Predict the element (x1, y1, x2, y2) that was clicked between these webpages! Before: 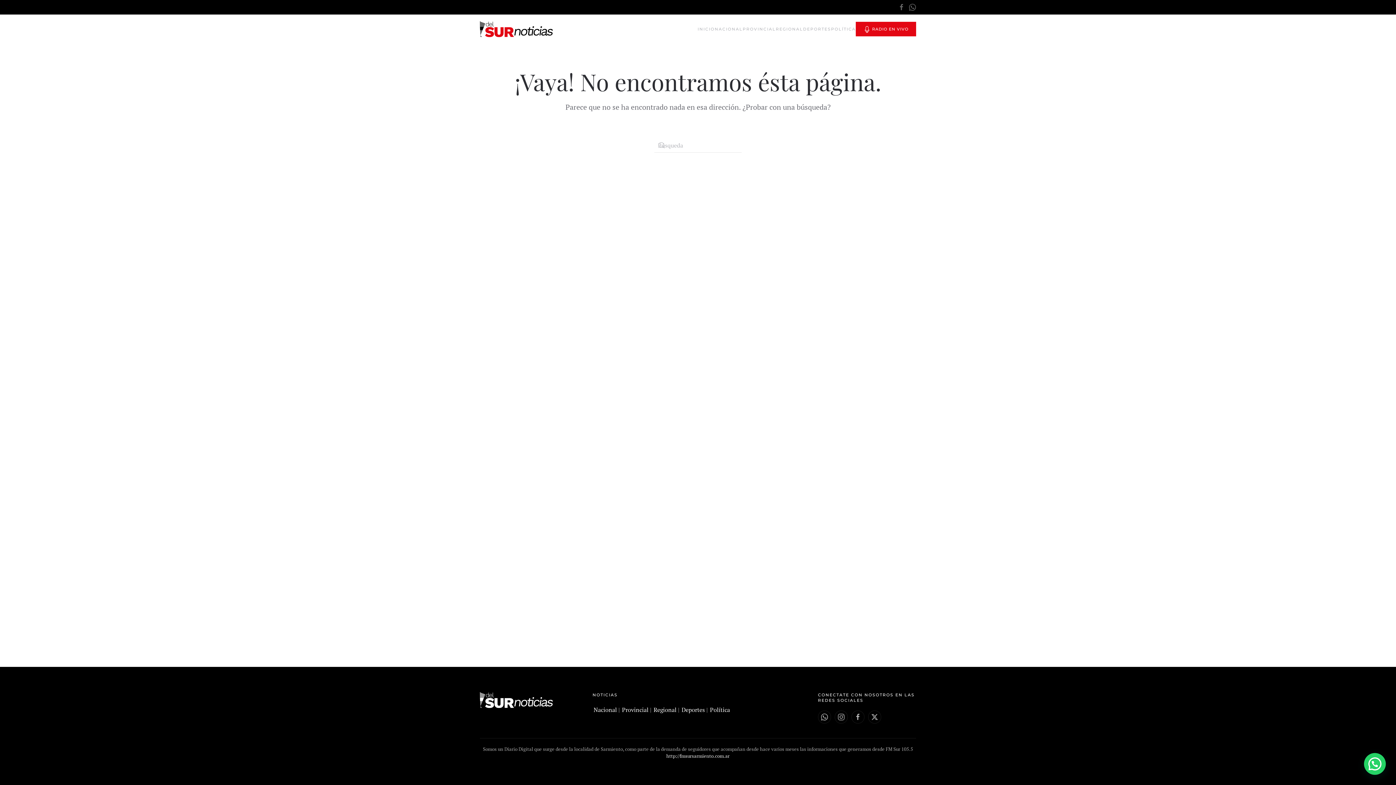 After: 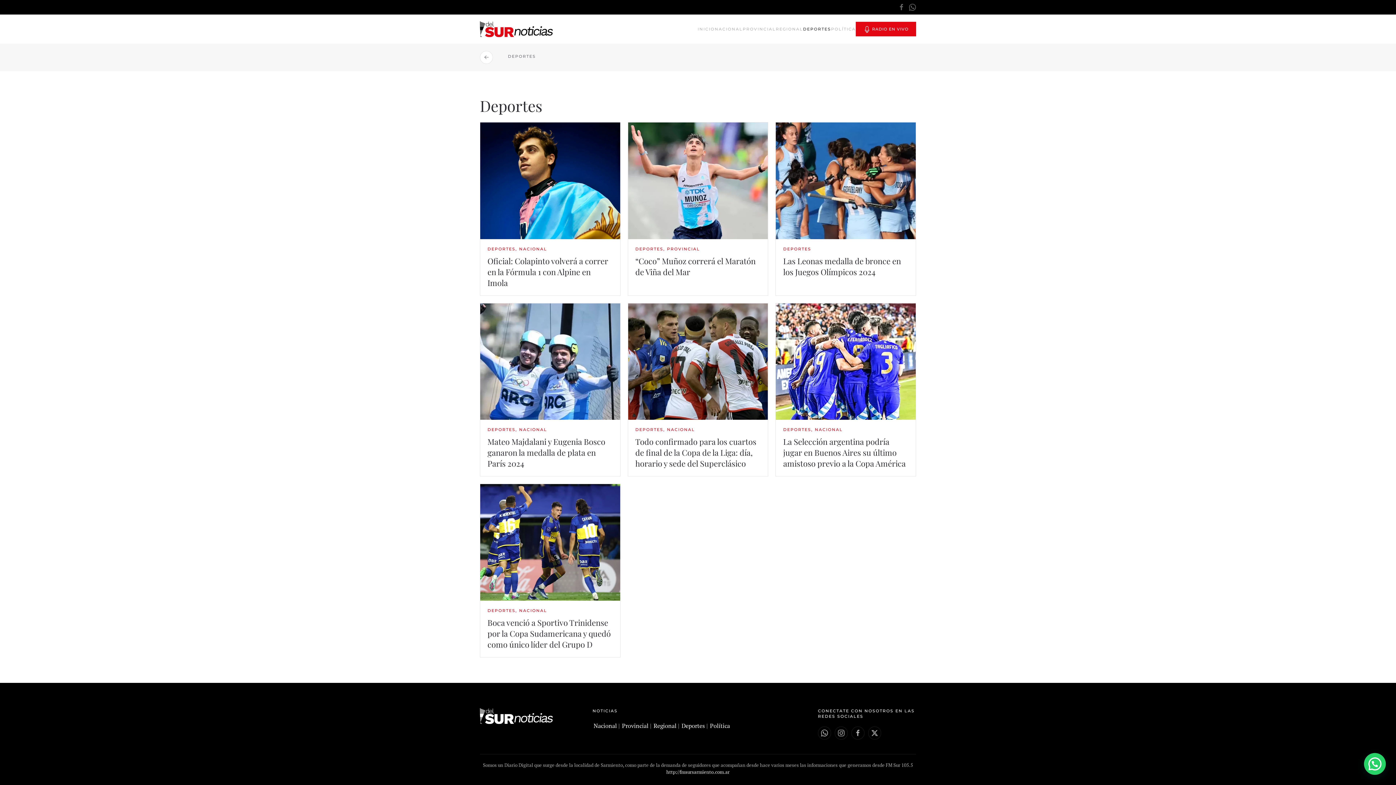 Action: label: Deportes bbox: (681, 706, 705, 714)